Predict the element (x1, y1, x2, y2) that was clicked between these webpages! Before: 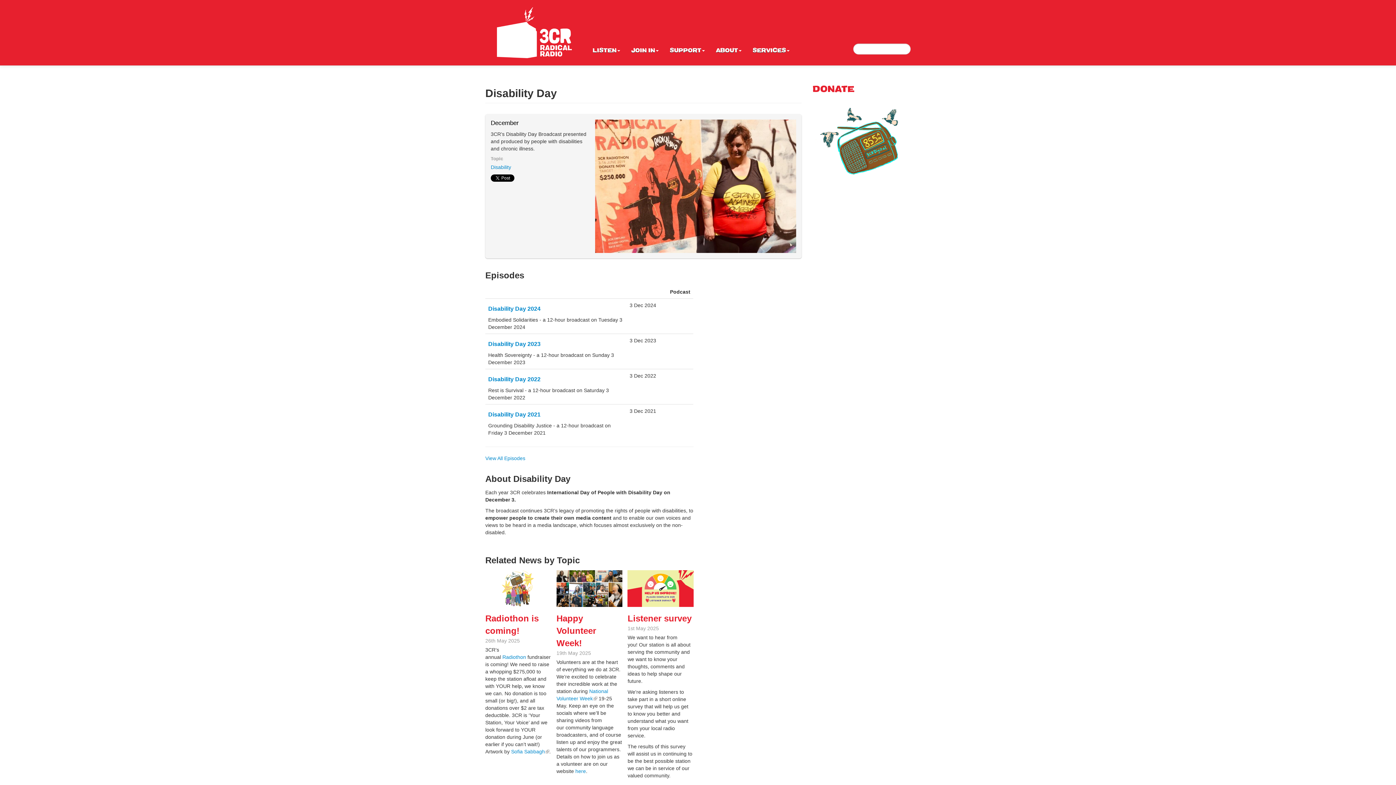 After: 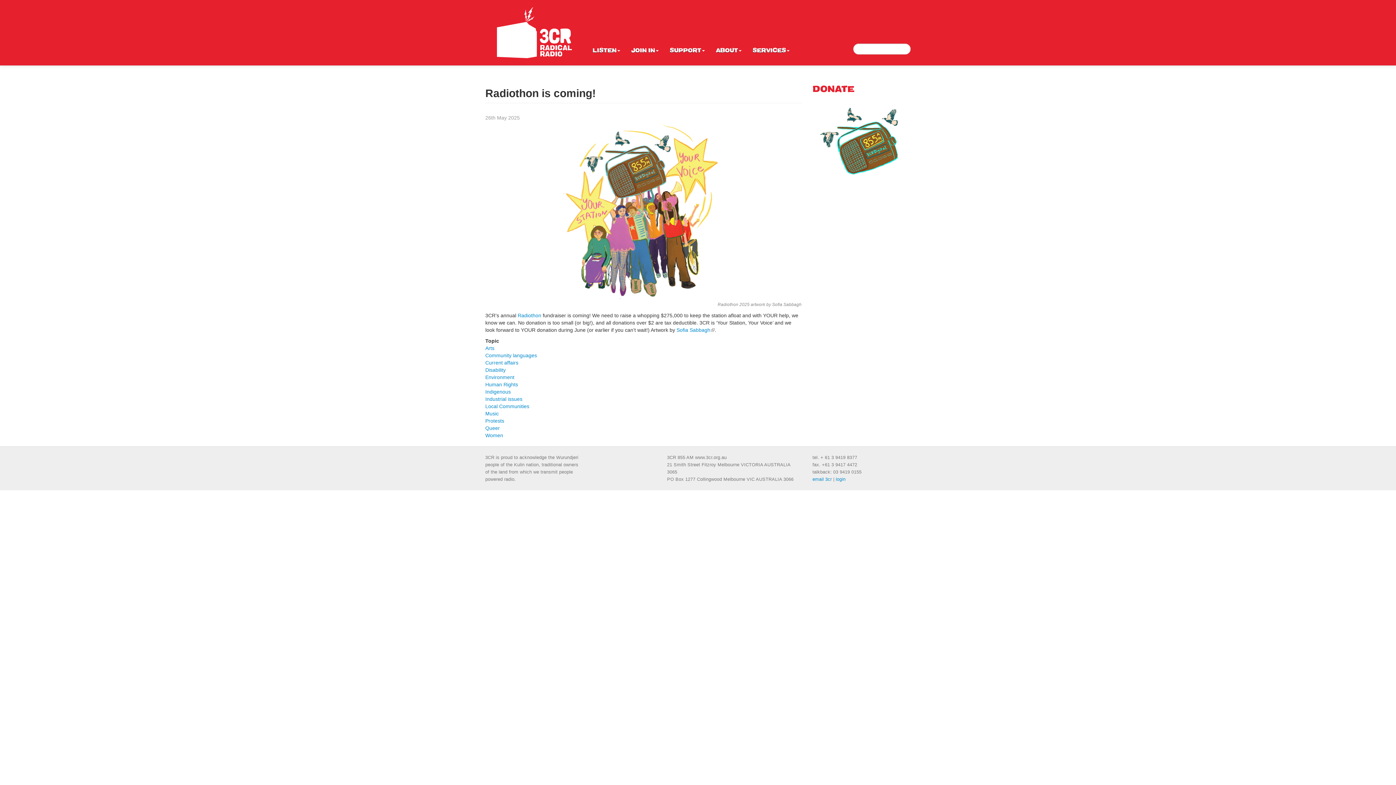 Action: bbox: (485, 585, 551, 591)